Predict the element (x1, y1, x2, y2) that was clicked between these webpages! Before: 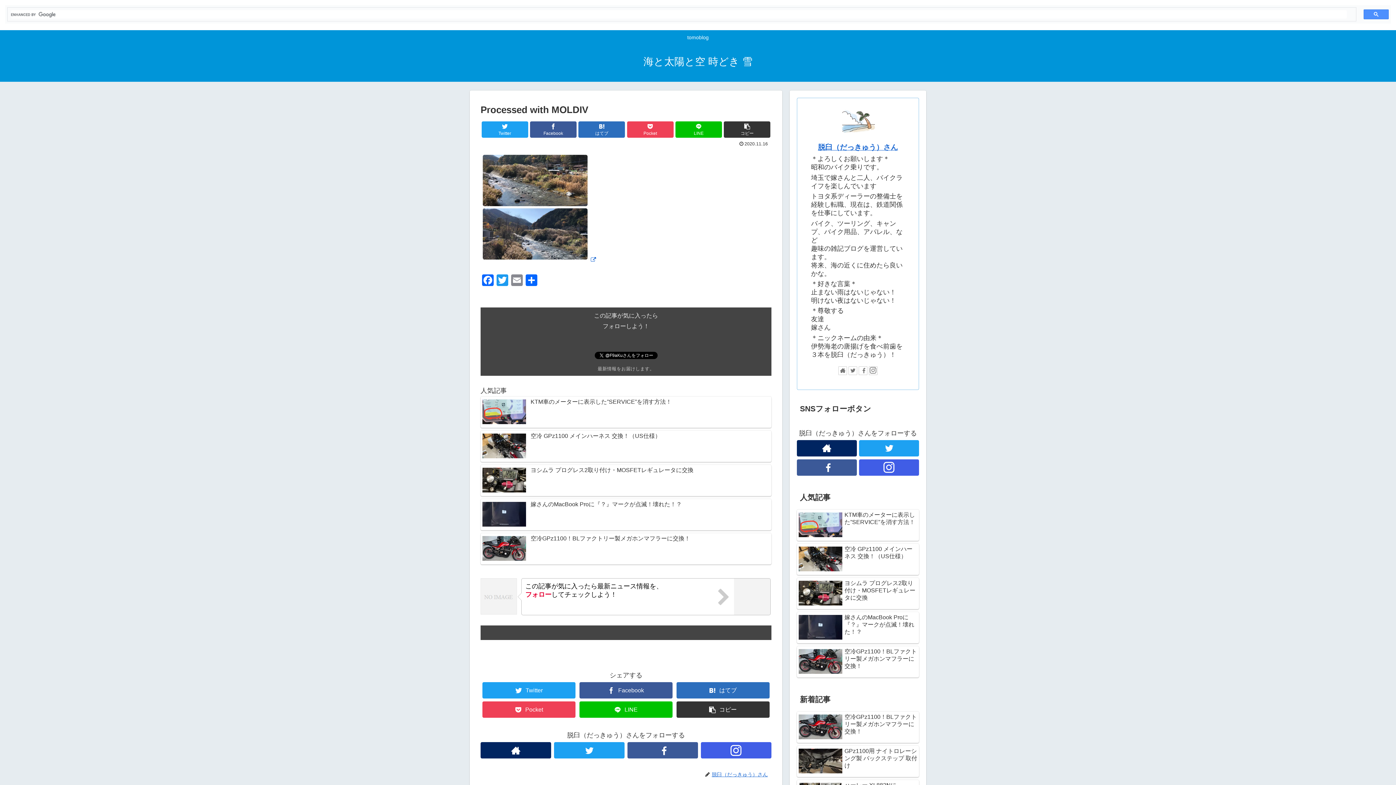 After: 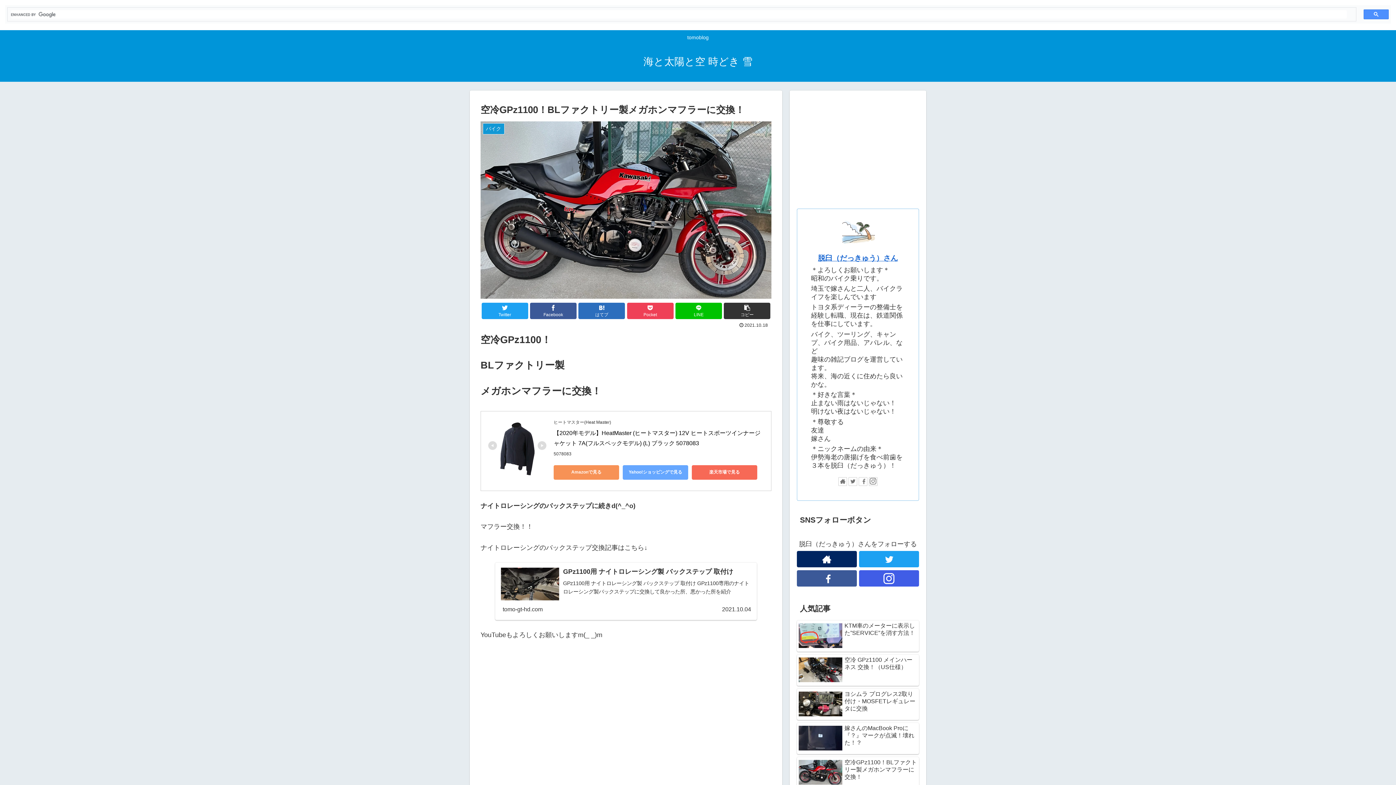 Action: label: 空冷GPz1100！BLファクトリー製メガホンマフラーに交換！ bbox: (797, 711, 919, 743)